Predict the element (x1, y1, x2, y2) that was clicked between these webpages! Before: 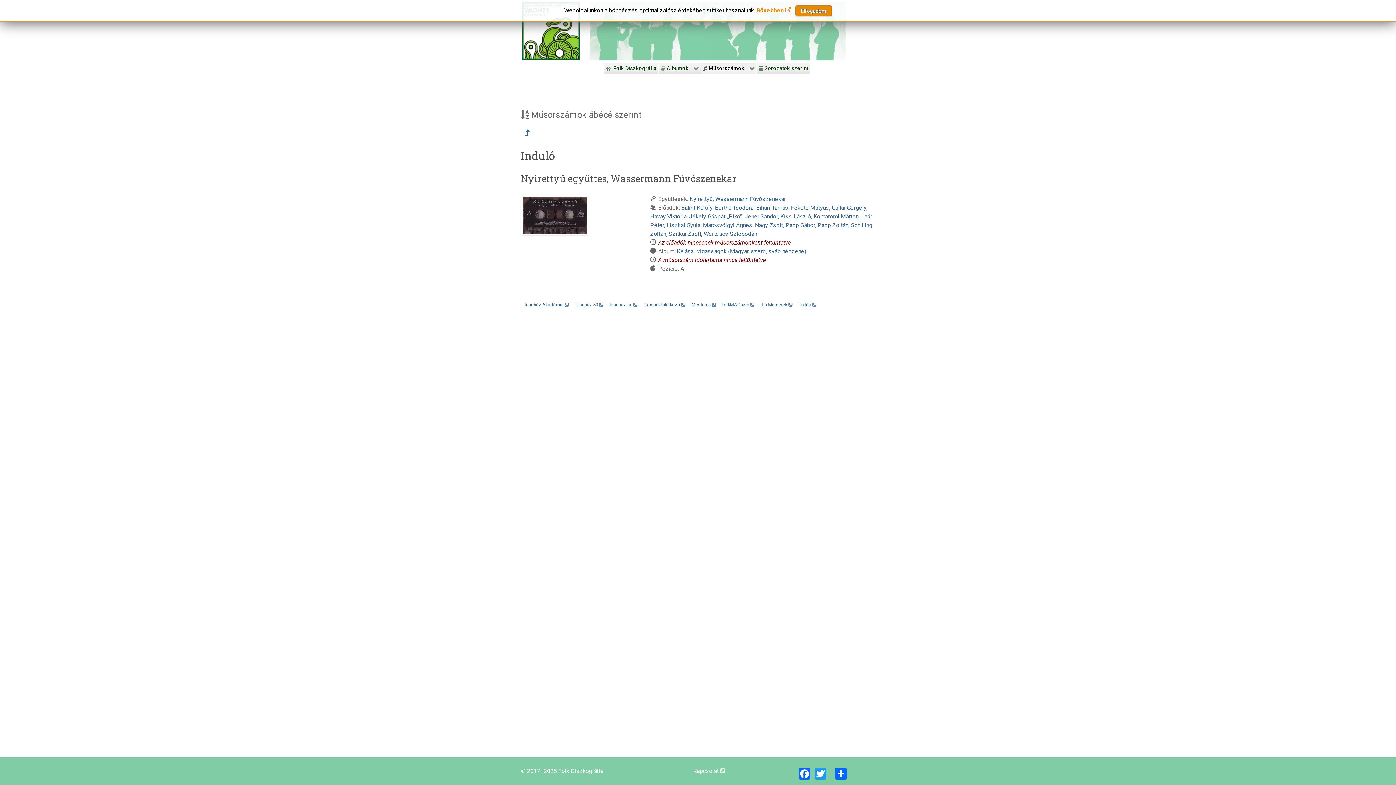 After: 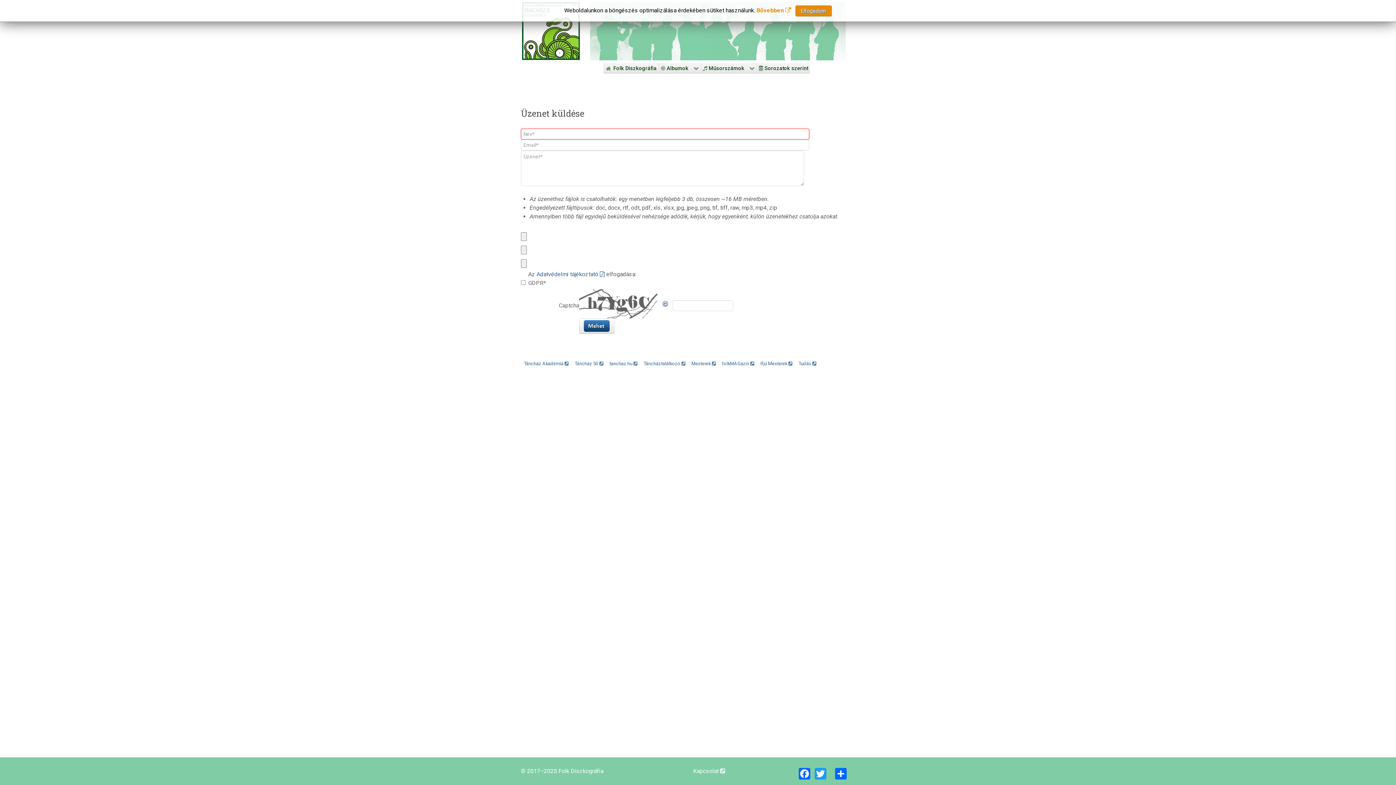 Action: label: Kapcsolat  bbox: (693, 768, 725, 774)